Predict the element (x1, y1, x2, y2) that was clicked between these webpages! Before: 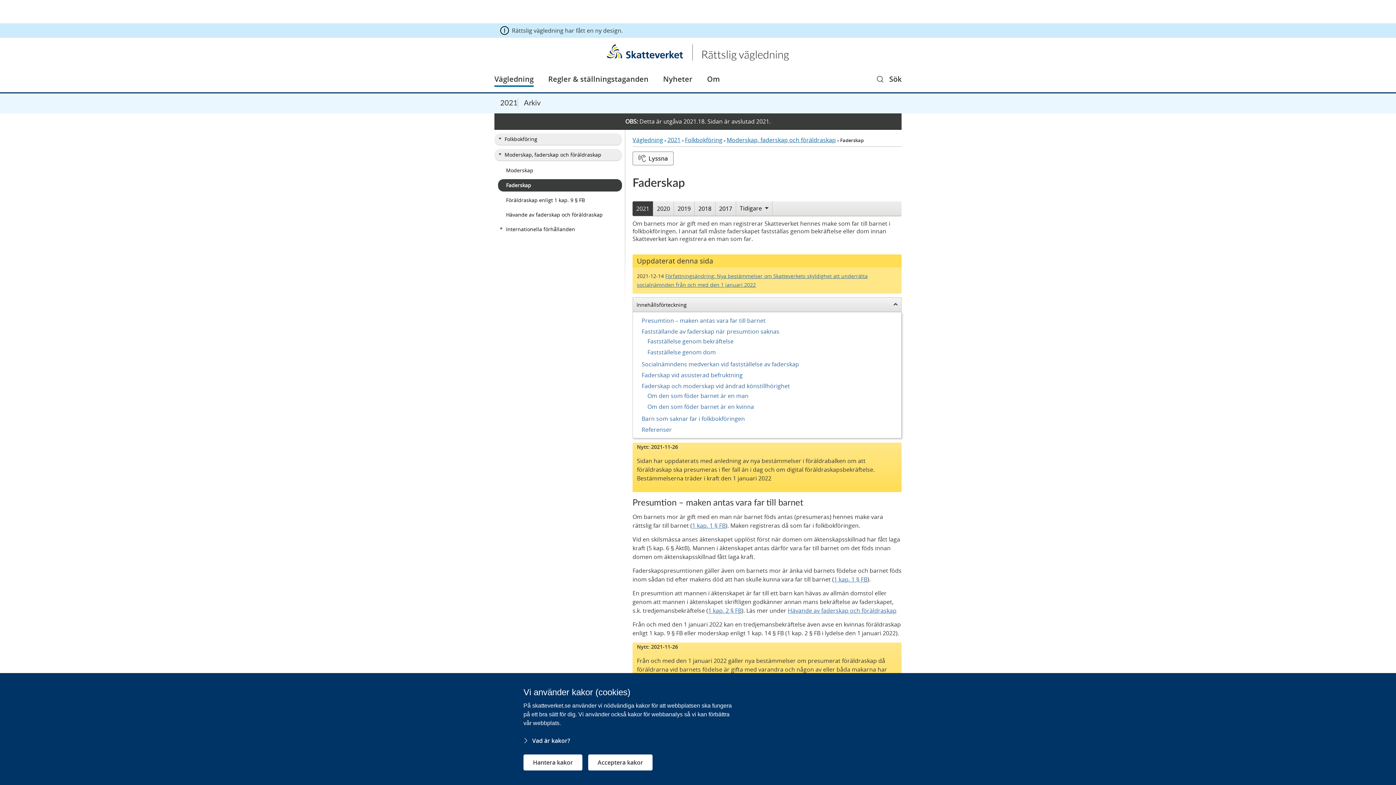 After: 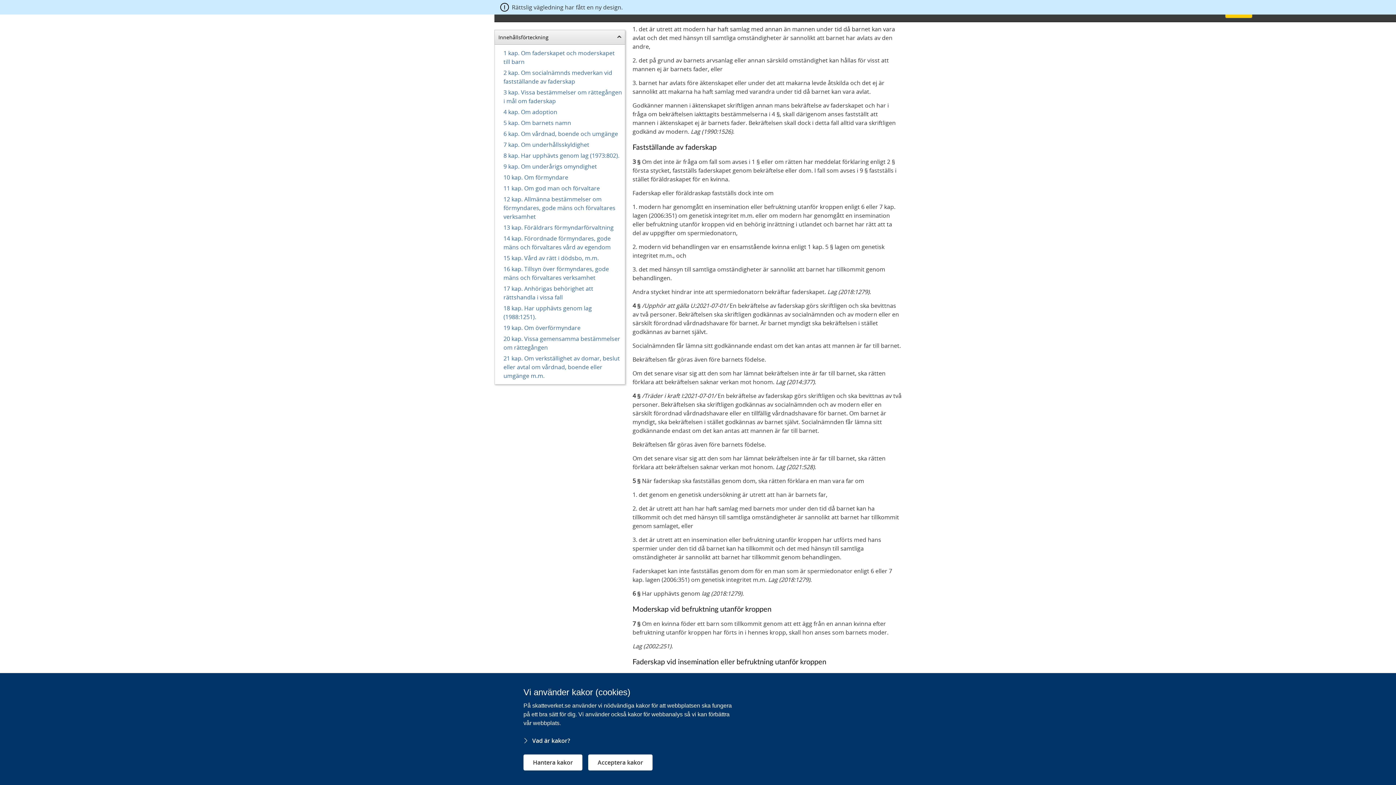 Action: bbox: (708, 606, 741, 615) label: 1 kap. 2 § FB